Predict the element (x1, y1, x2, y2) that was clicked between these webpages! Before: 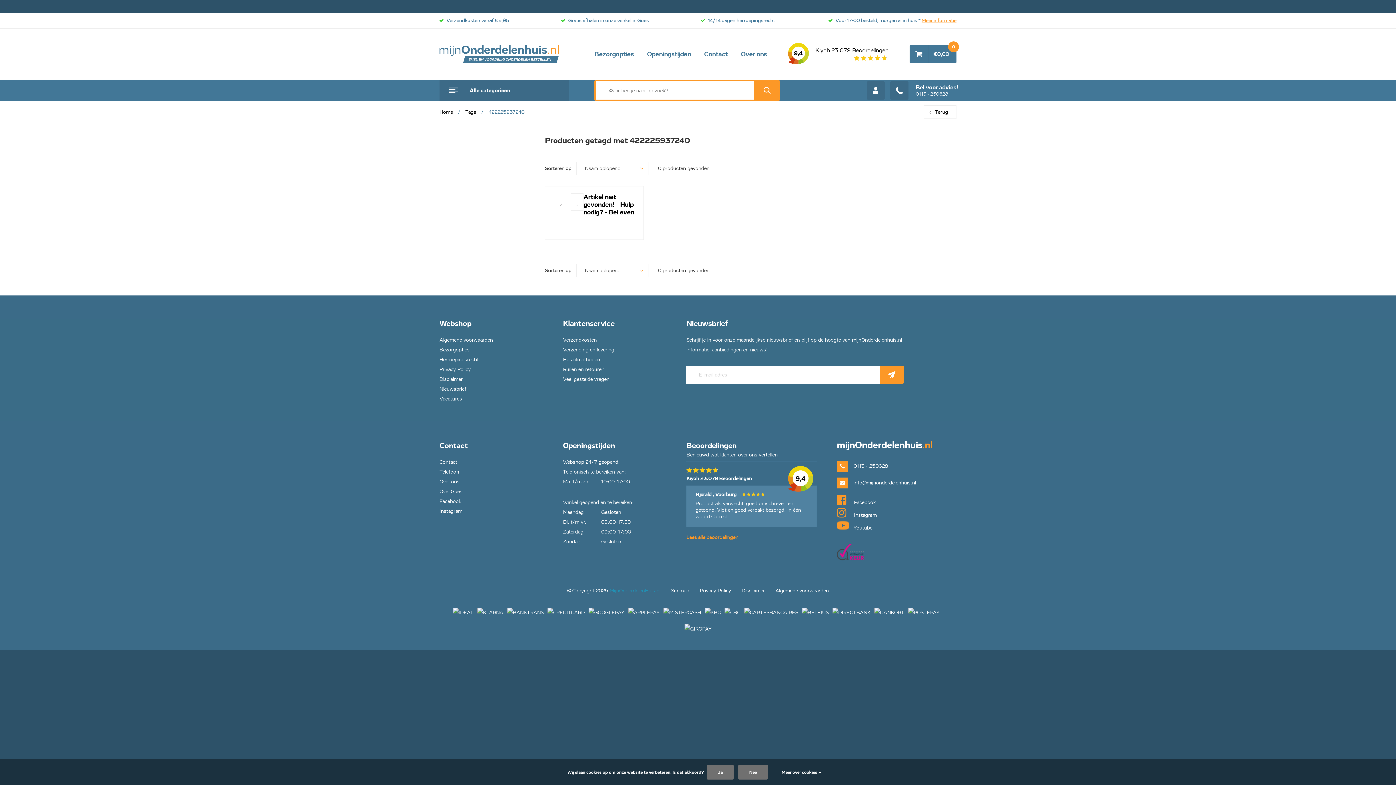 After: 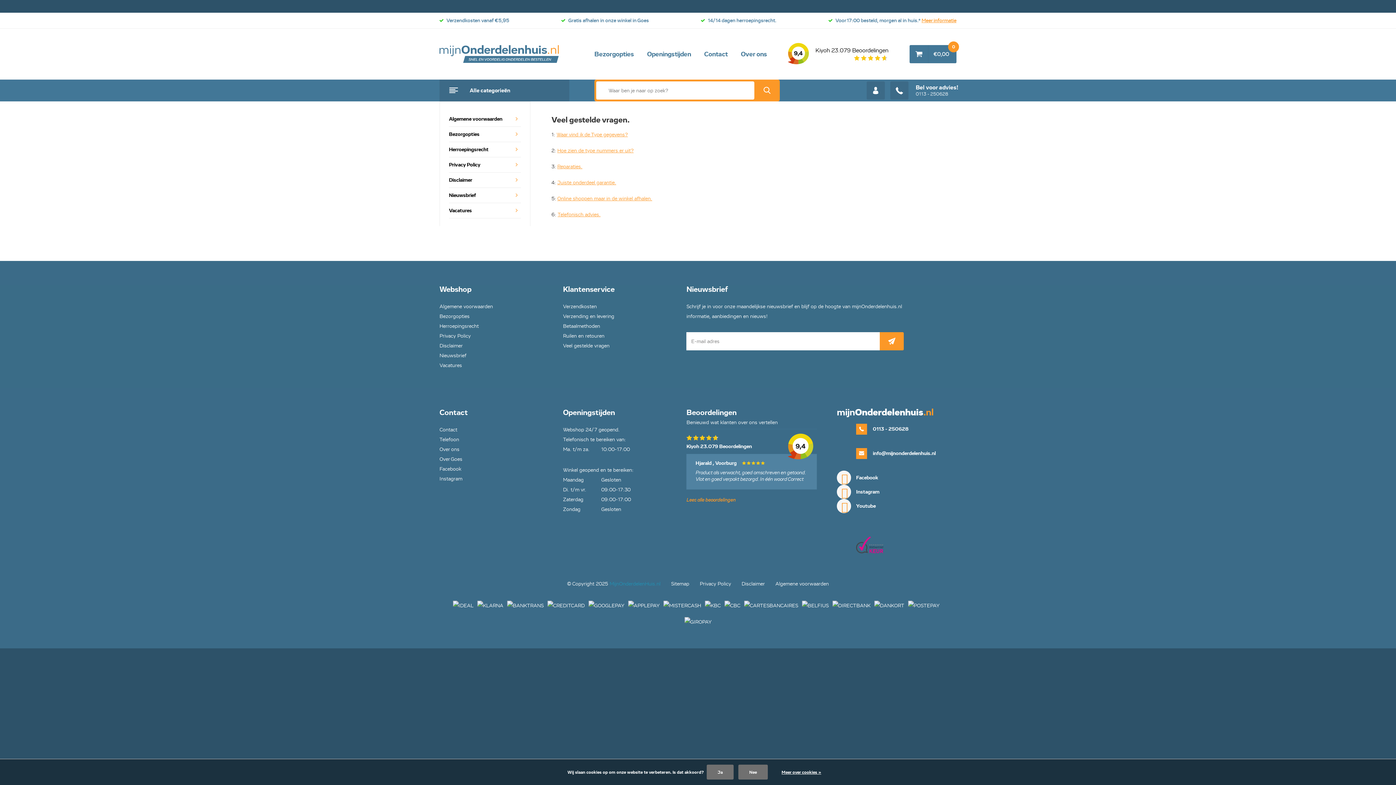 Action: label: Veel gestelde vragen bbox: (563, 376, 609, 382)